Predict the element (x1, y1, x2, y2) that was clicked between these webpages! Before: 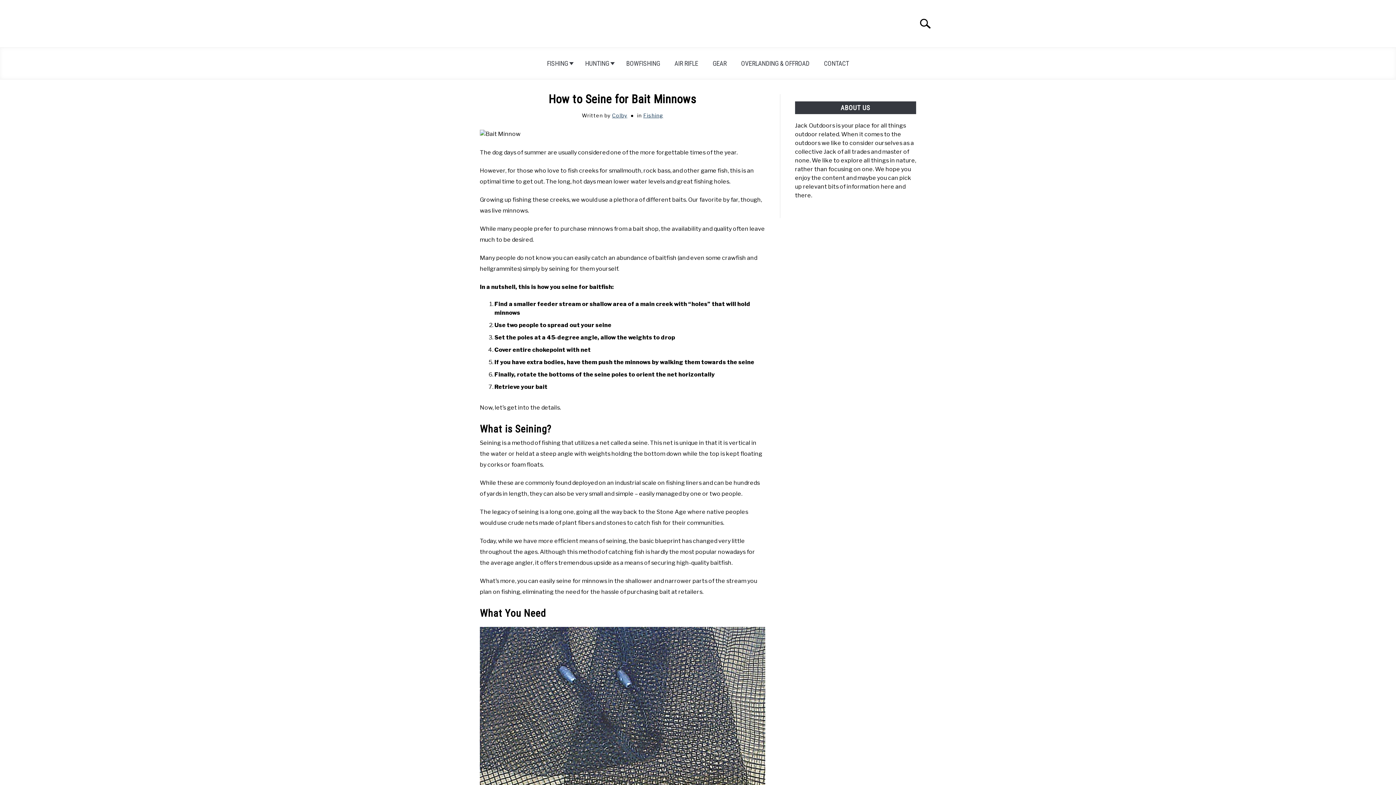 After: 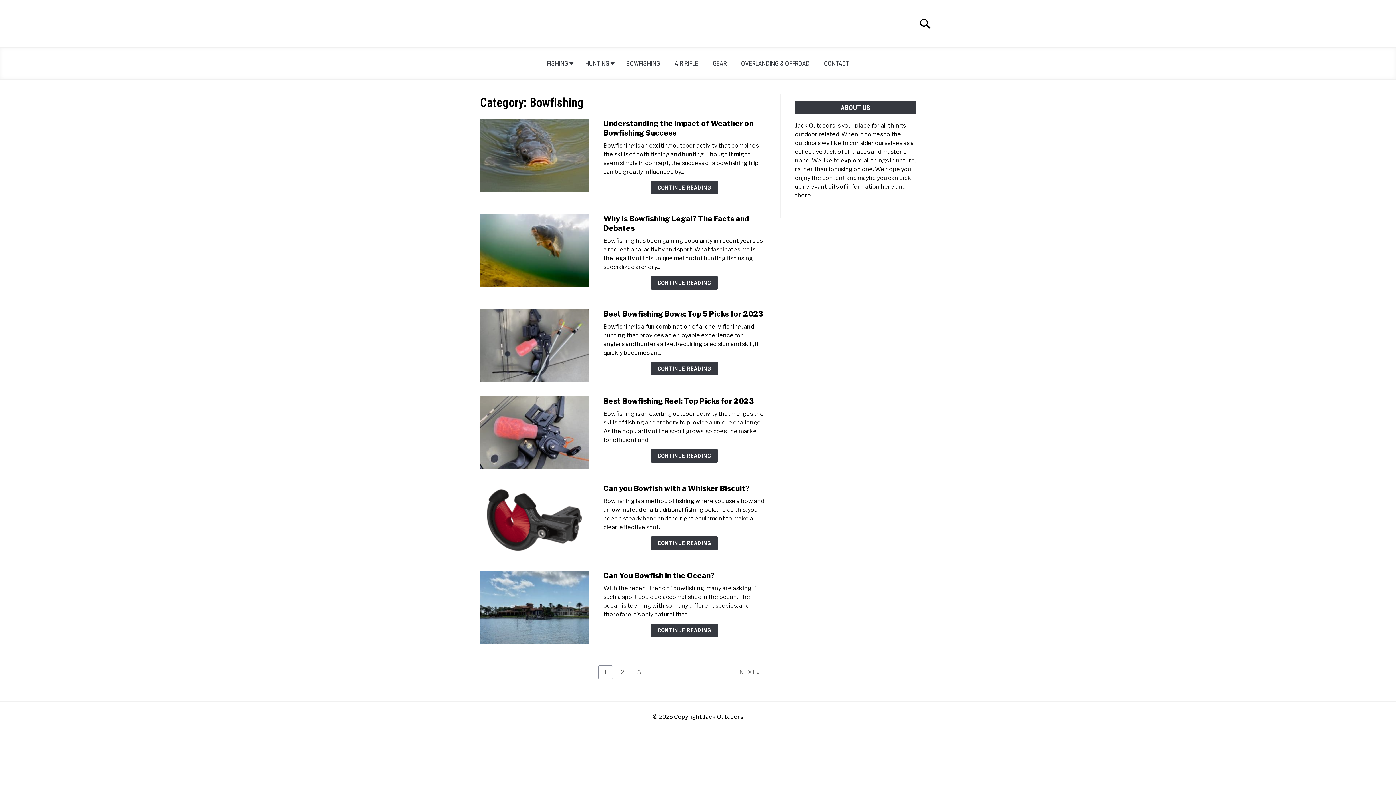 Action: label: BOWFISHING bbox: (619, 54, 667, 72)